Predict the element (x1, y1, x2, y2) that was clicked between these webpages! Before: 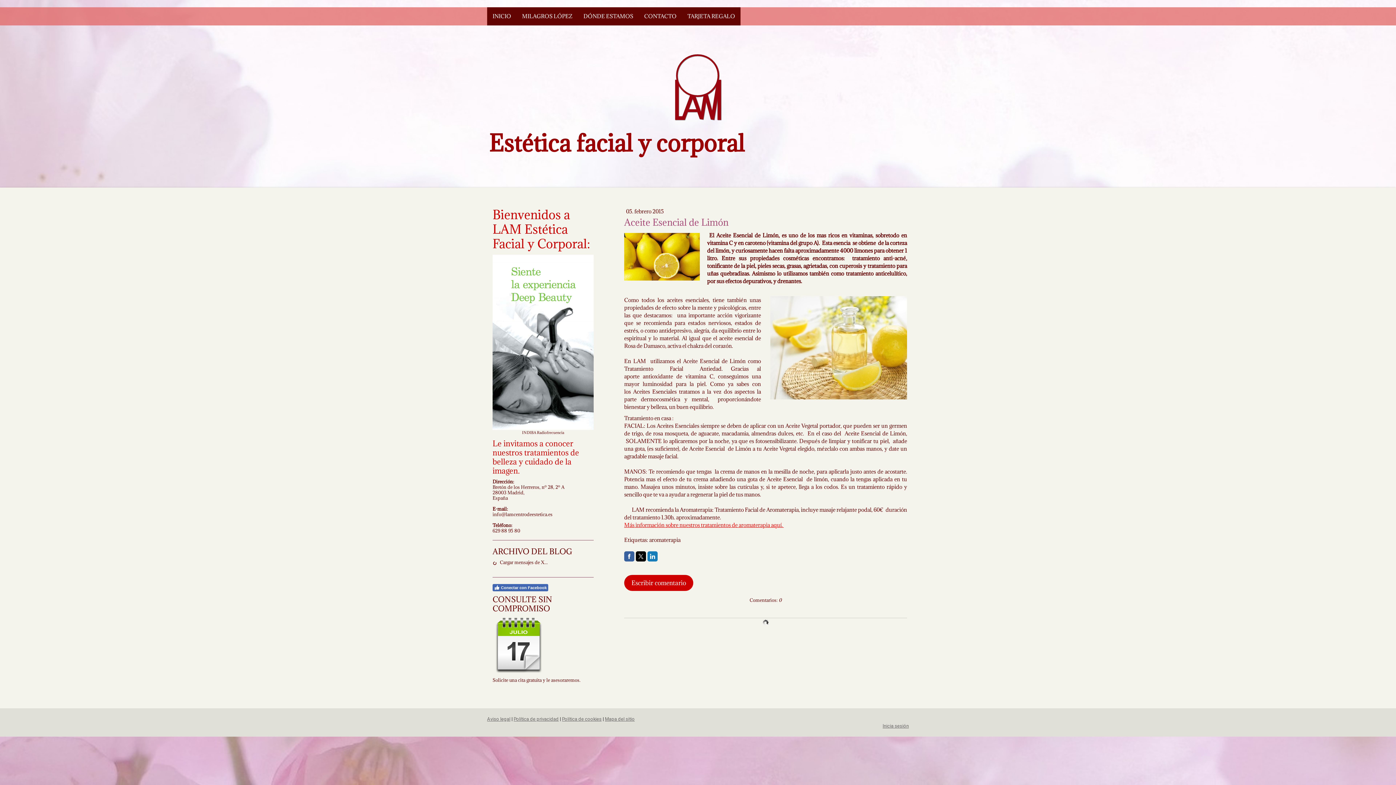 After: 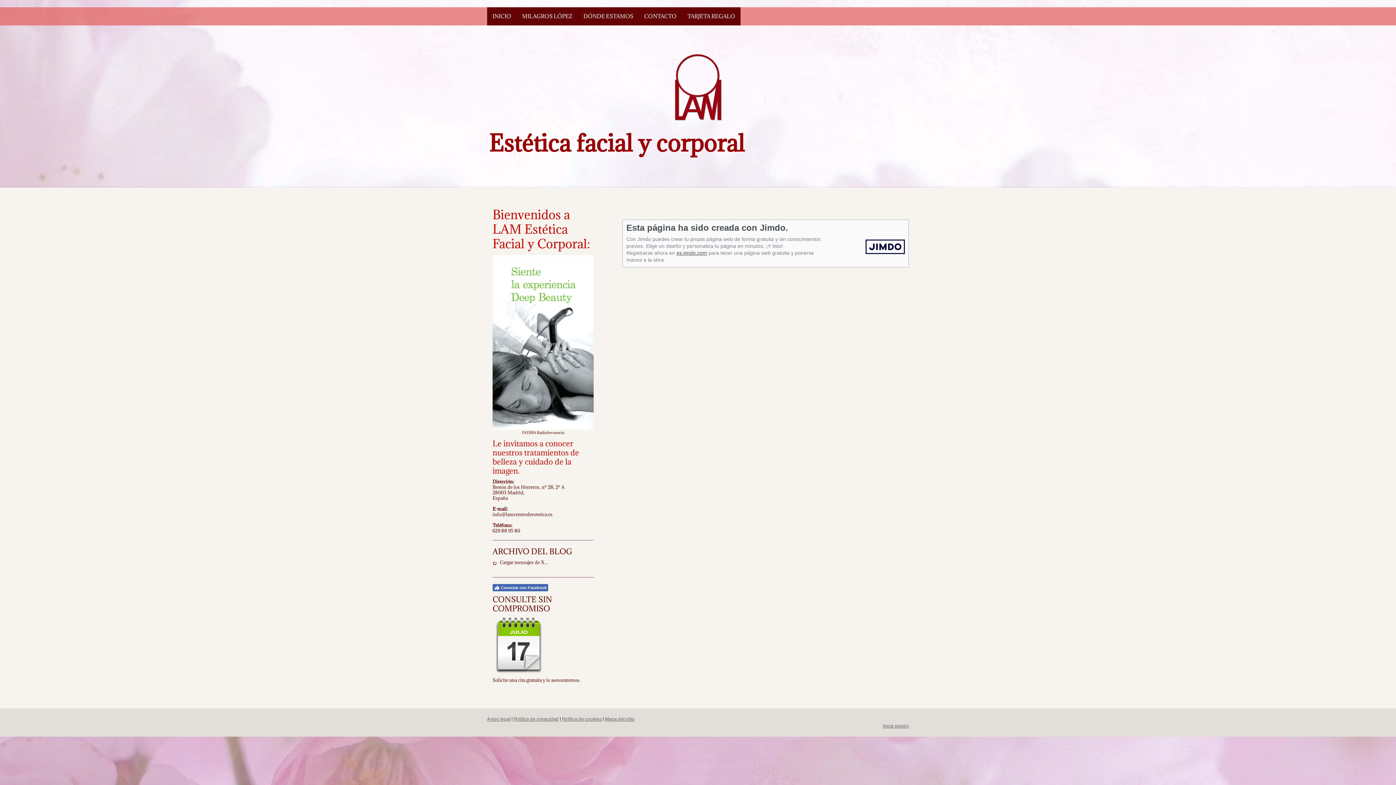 Action: bbox: (487, 716, 510, 722) label: Aviso legal